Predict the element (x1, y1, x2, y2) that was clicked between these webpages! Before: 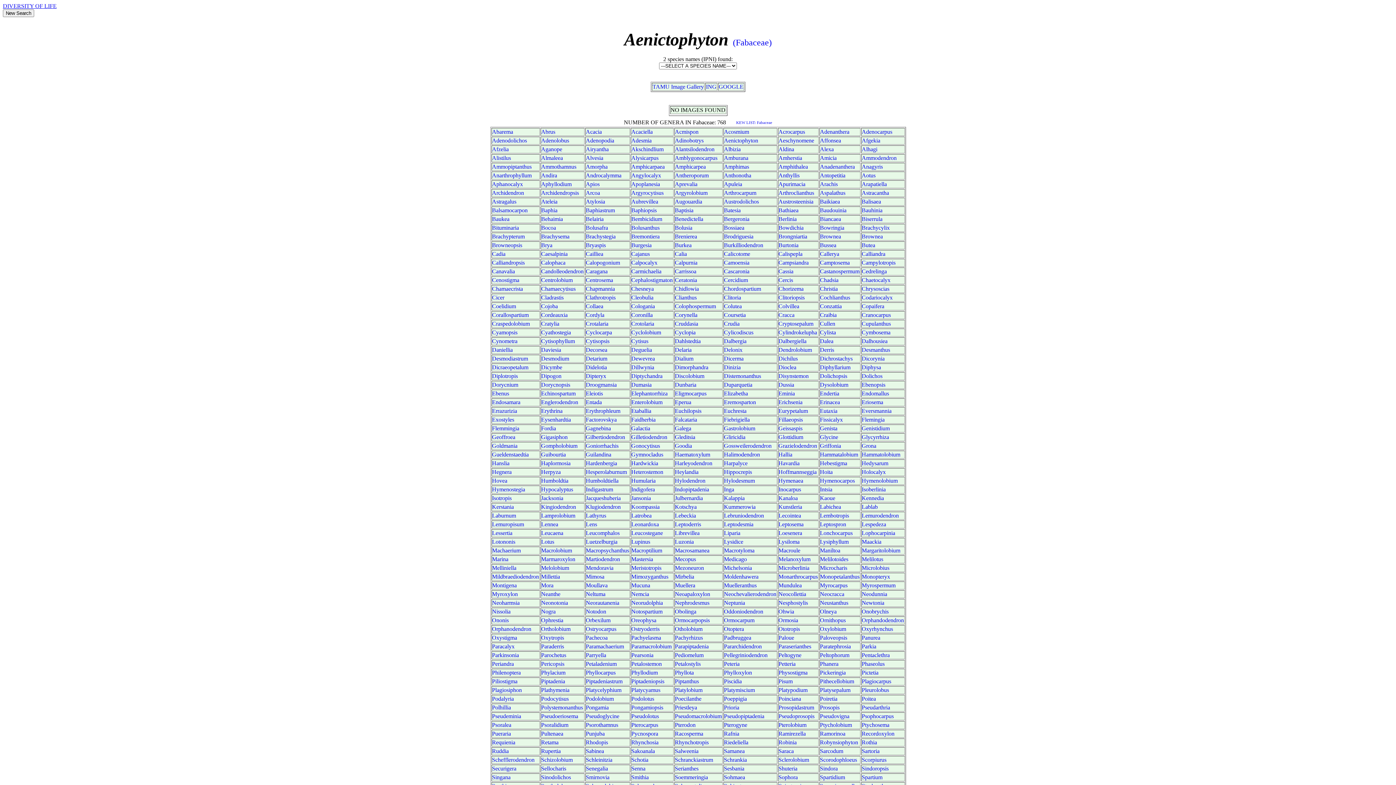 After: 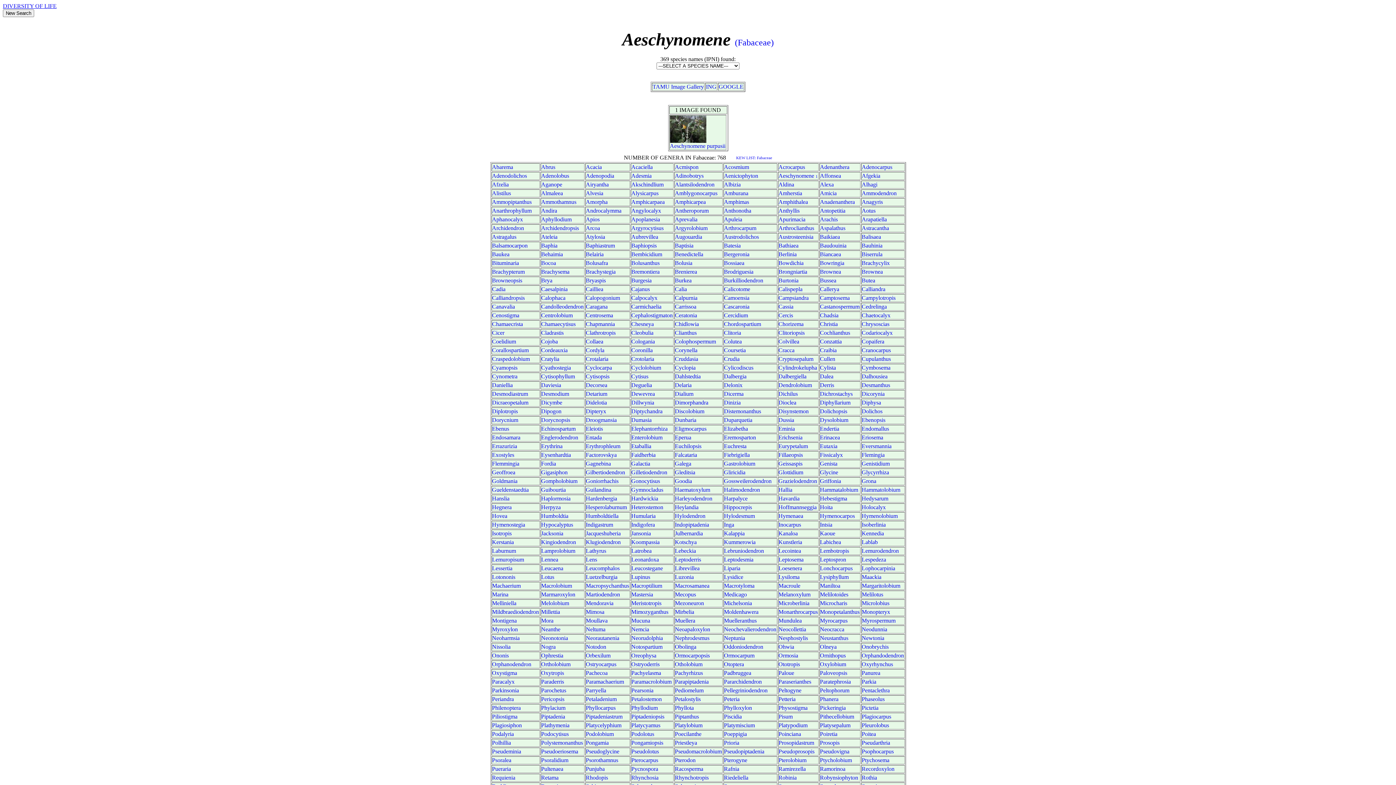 Action: bbox: (778, 137, 814, 143) label: Aeschynomene